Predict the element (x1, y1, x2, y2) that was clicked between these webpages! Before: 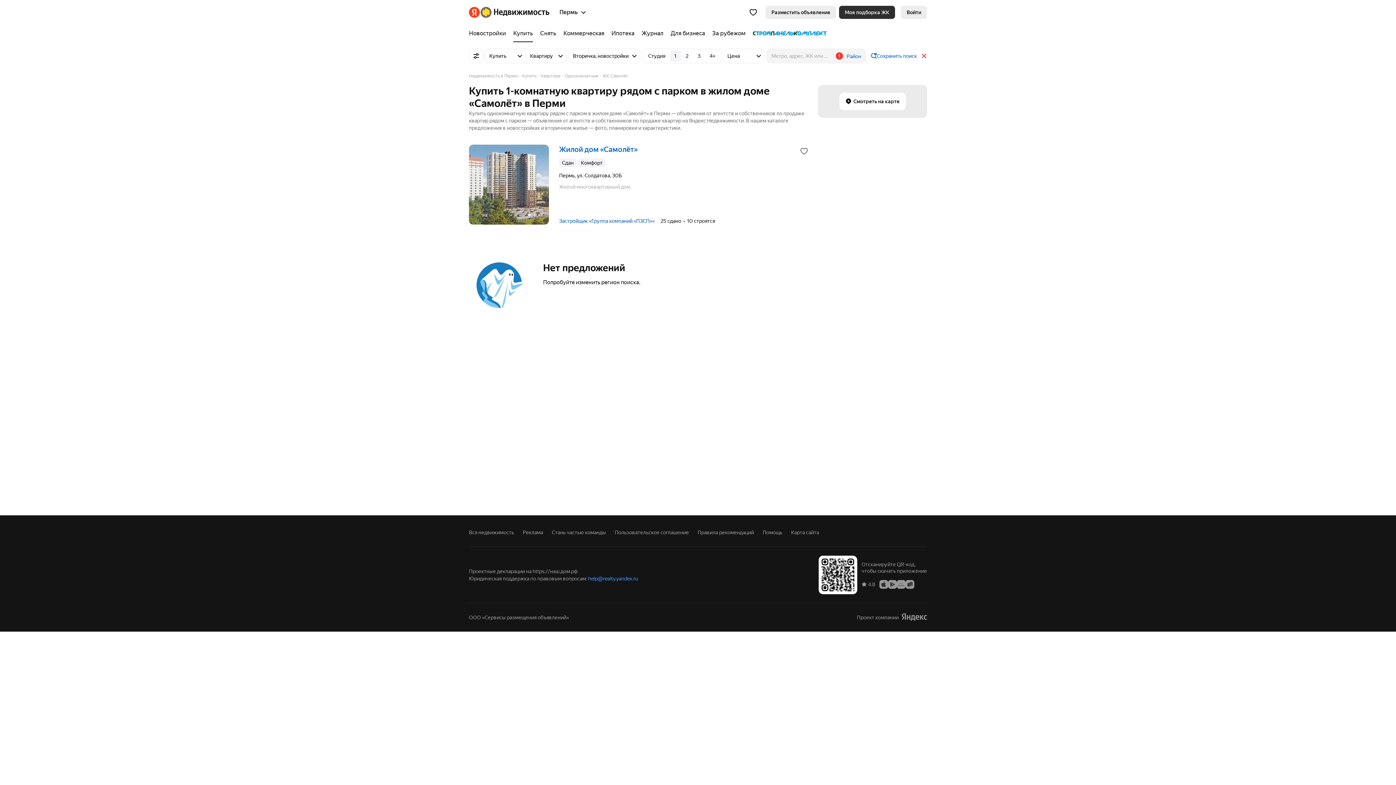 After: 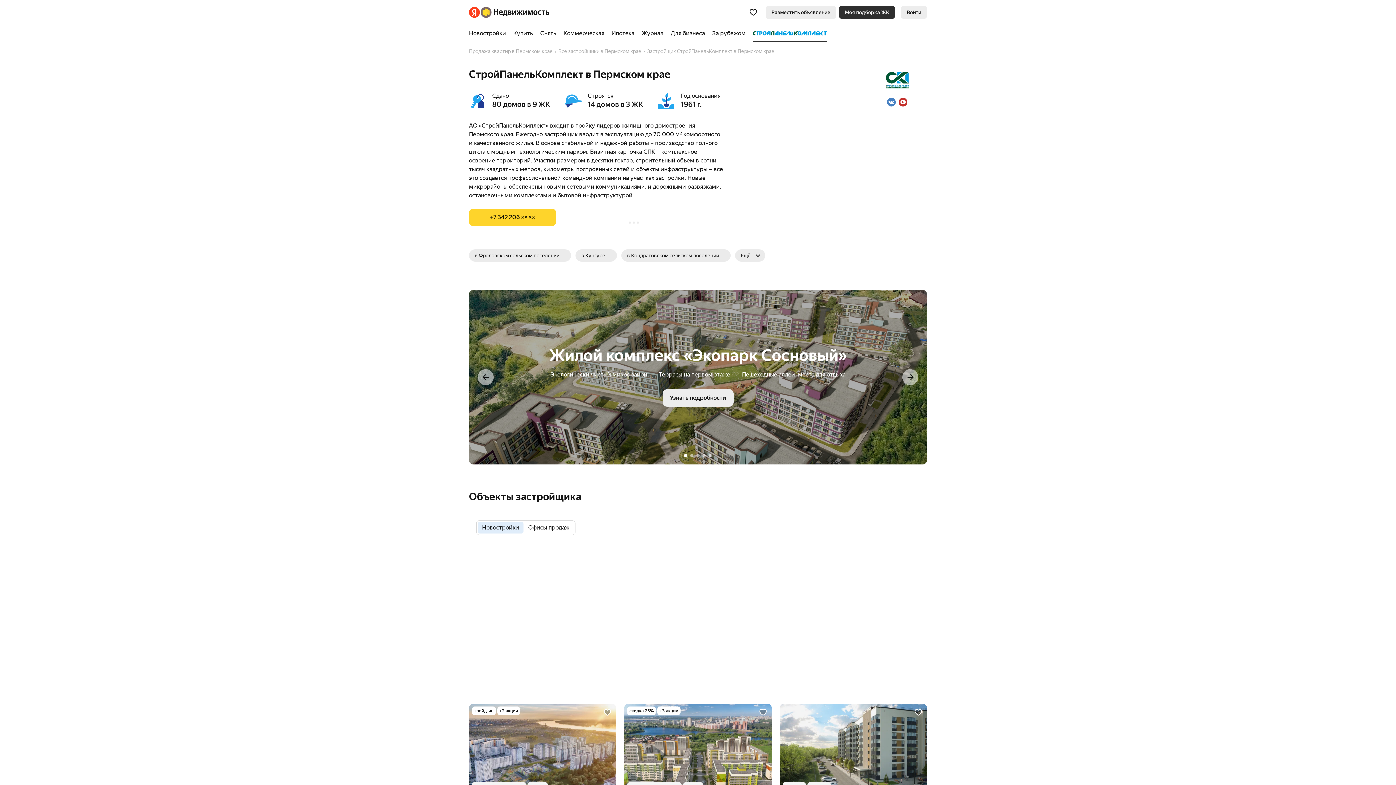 Action: bbox: (749, 24, 827, 42)